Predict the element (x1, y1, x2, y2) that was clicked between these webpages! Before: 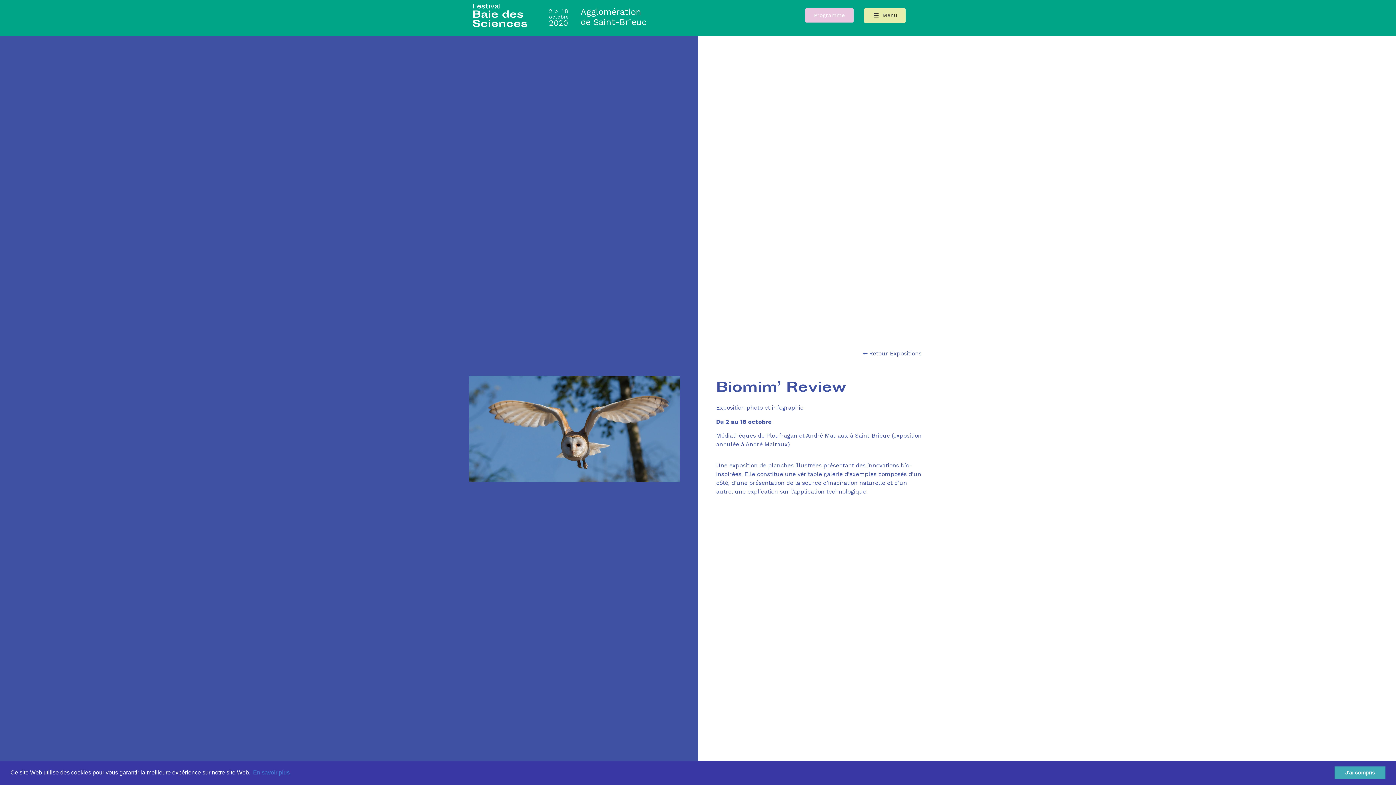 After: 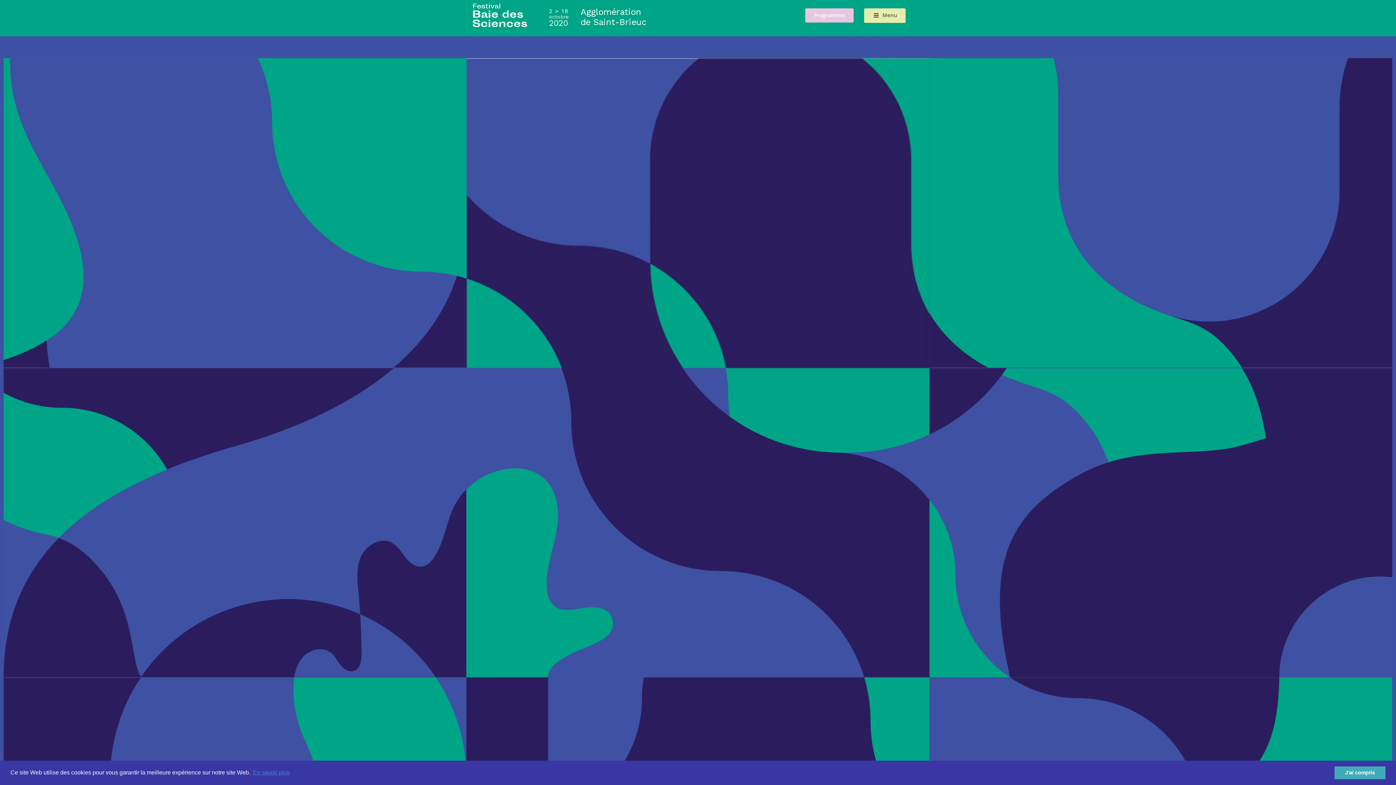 Action: bbox: (472, 3, 527, 27)